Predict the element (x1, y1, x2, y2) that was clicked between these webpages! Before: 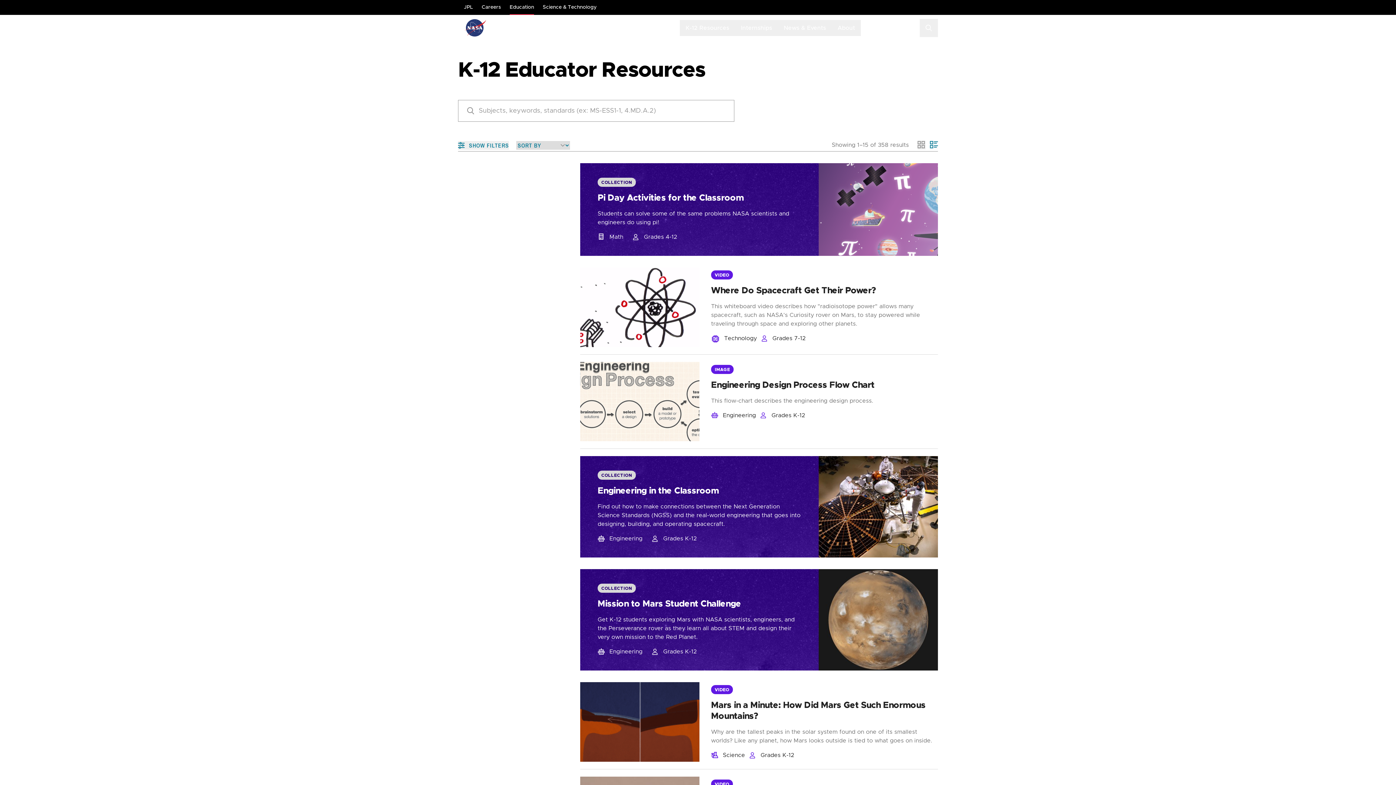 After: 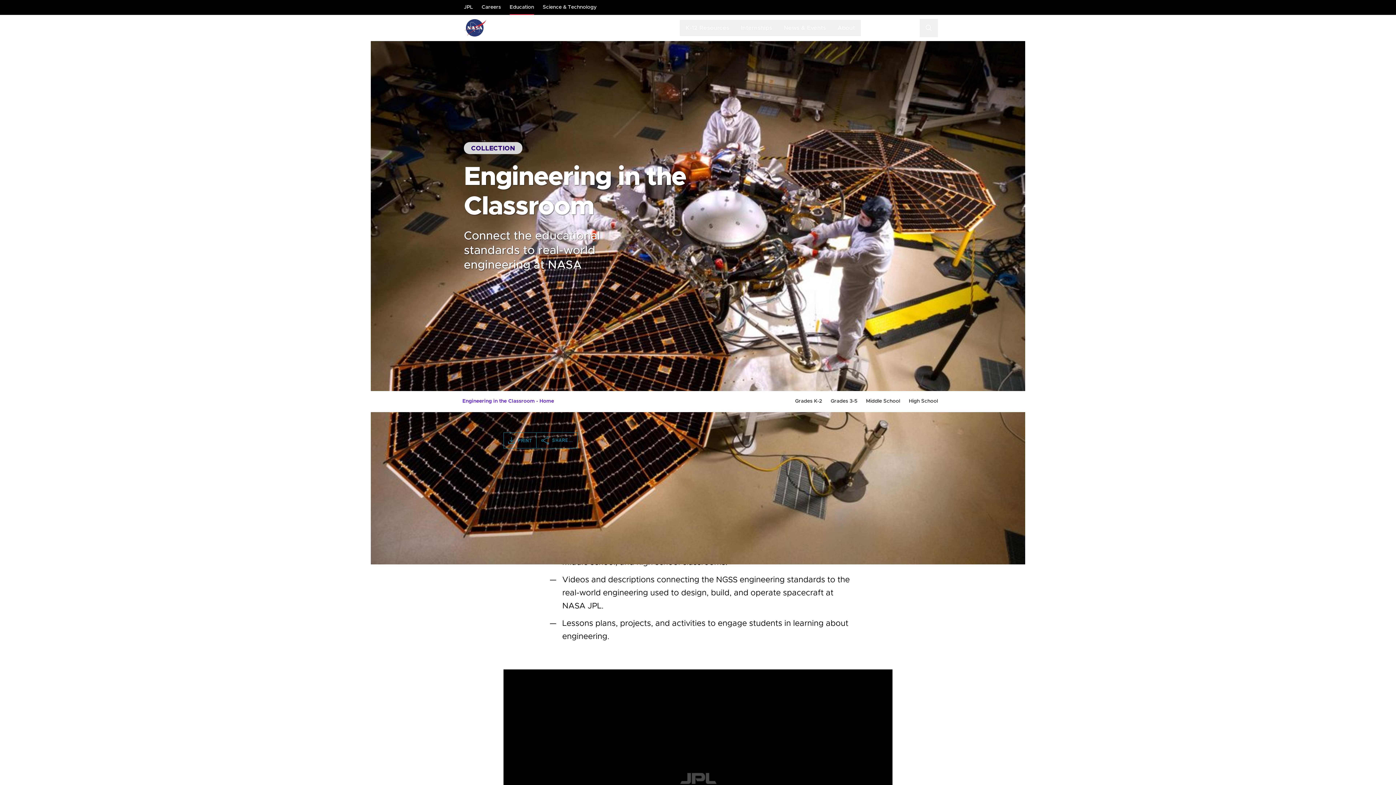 Action: bbox: (580, 456, 938, 557) label: COLLECTION
.

Engineering in the Classroom

Find out how to make connections between the Next Generation Science Standards (NGSS) and the real-world engineering that goes into designing, building, and operating spacecraft.

Engineering
Grades K-12